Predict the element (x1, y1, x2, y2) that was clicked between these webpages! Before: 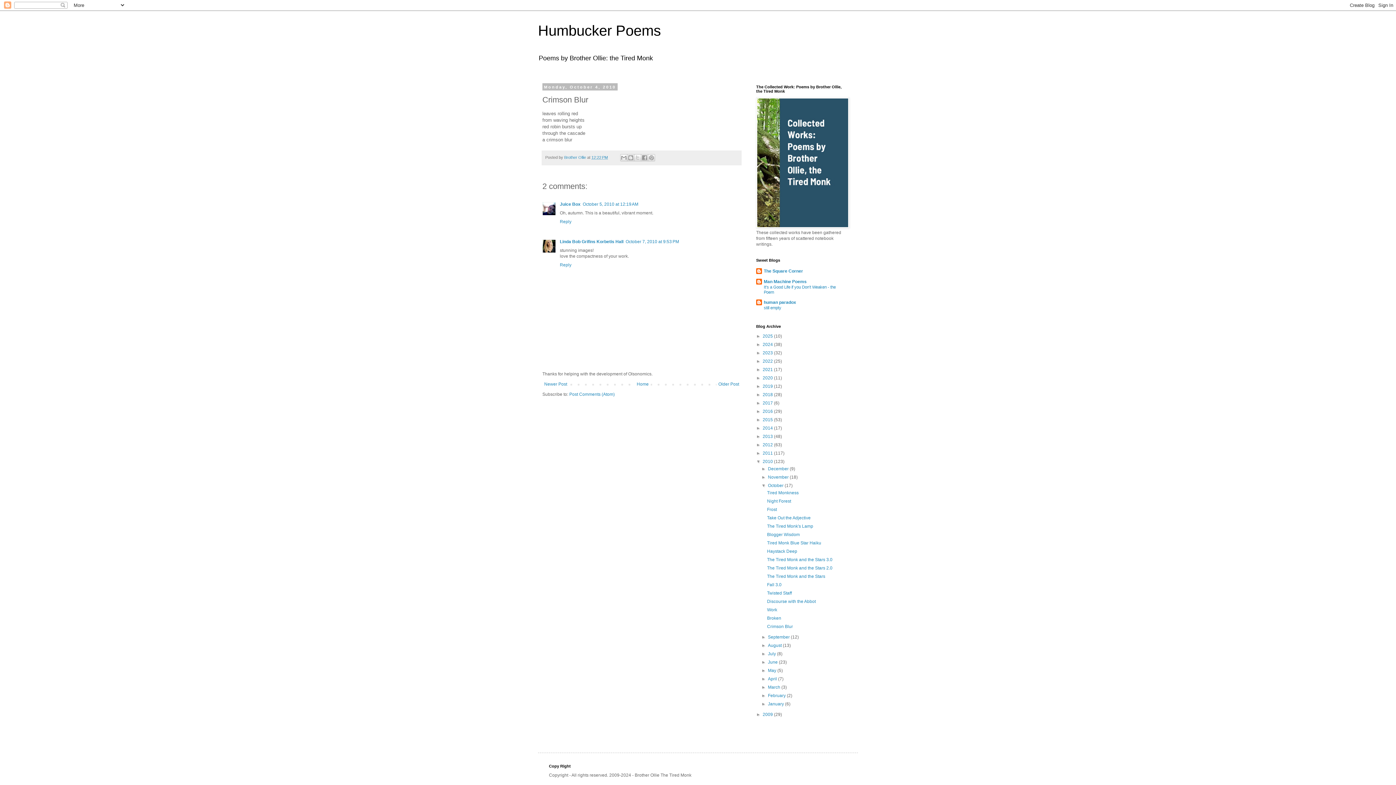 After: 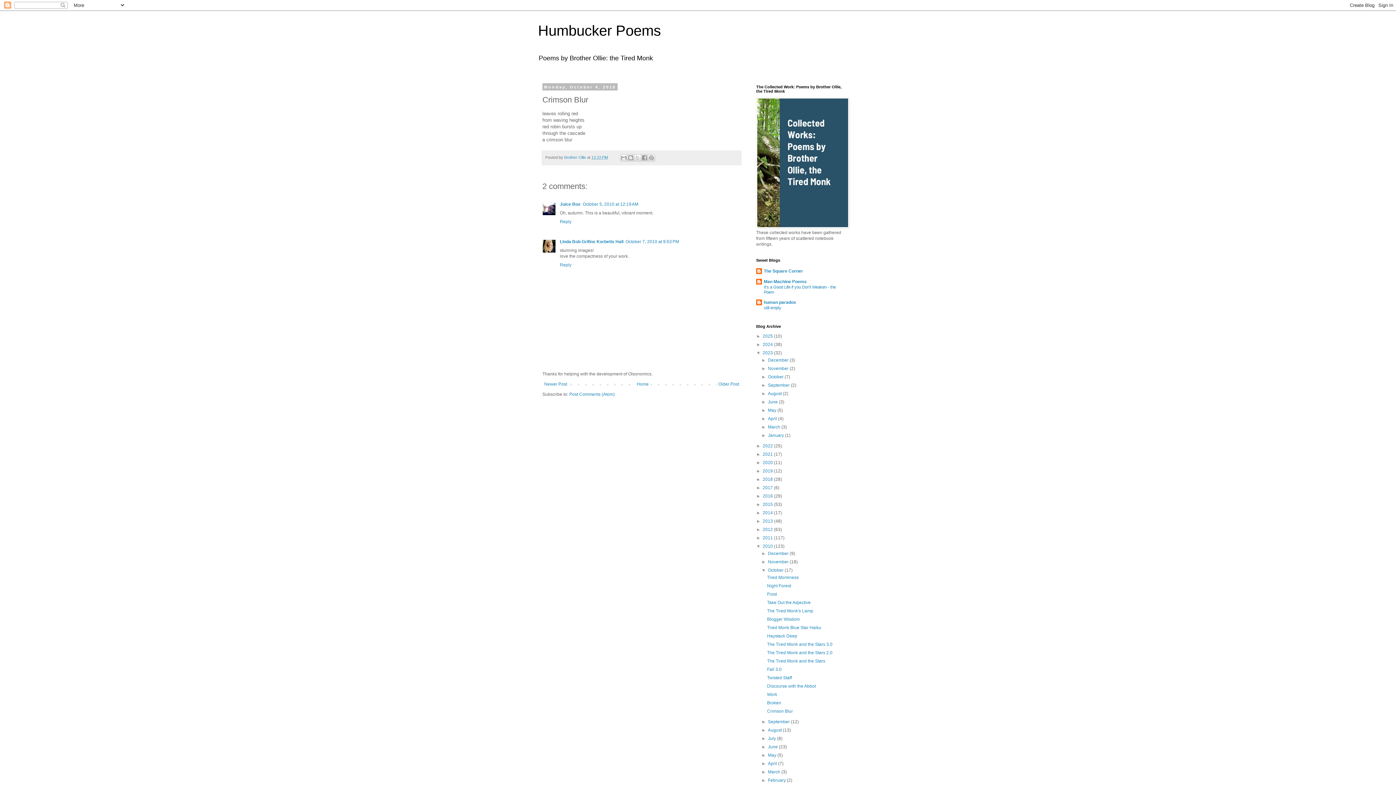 Action: label: ►   bbox: (756, 350, 762, 355)